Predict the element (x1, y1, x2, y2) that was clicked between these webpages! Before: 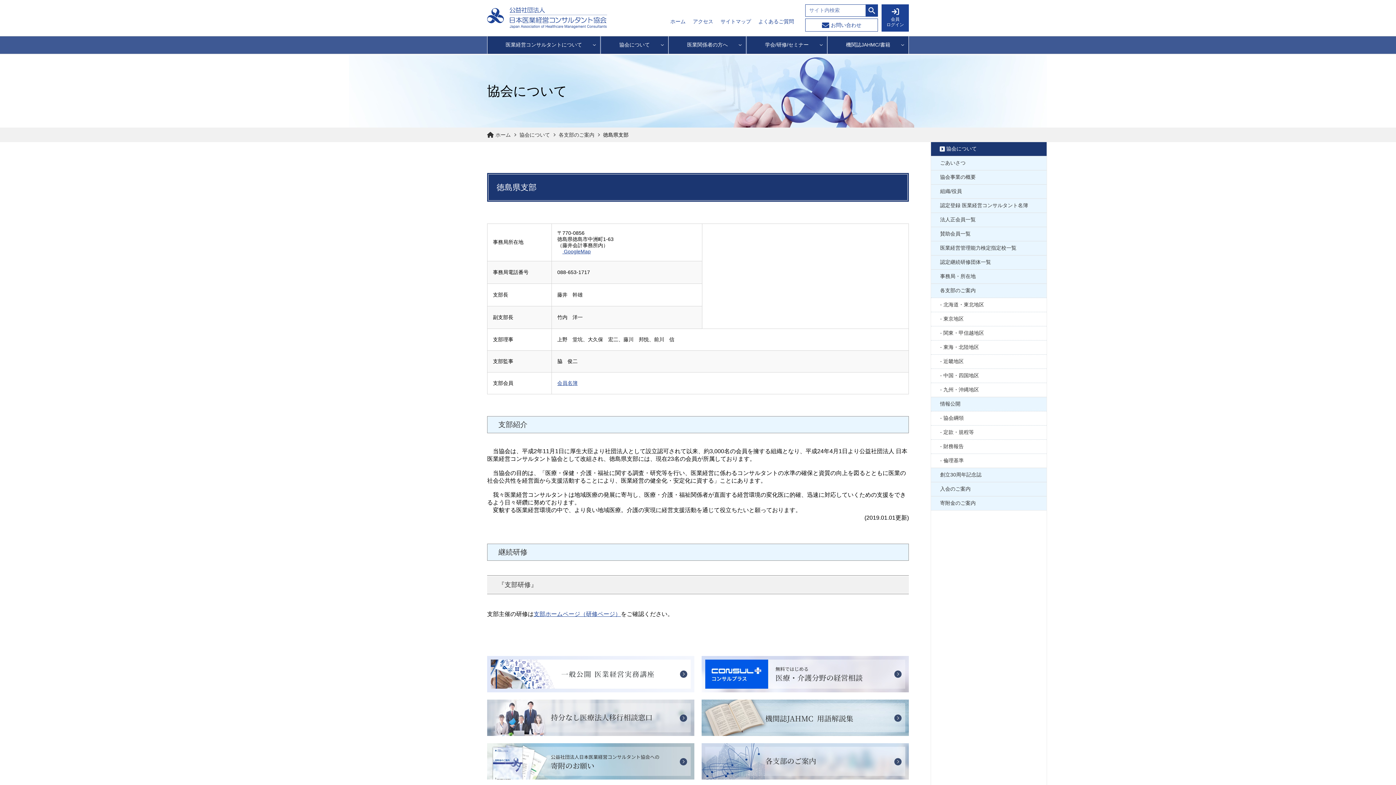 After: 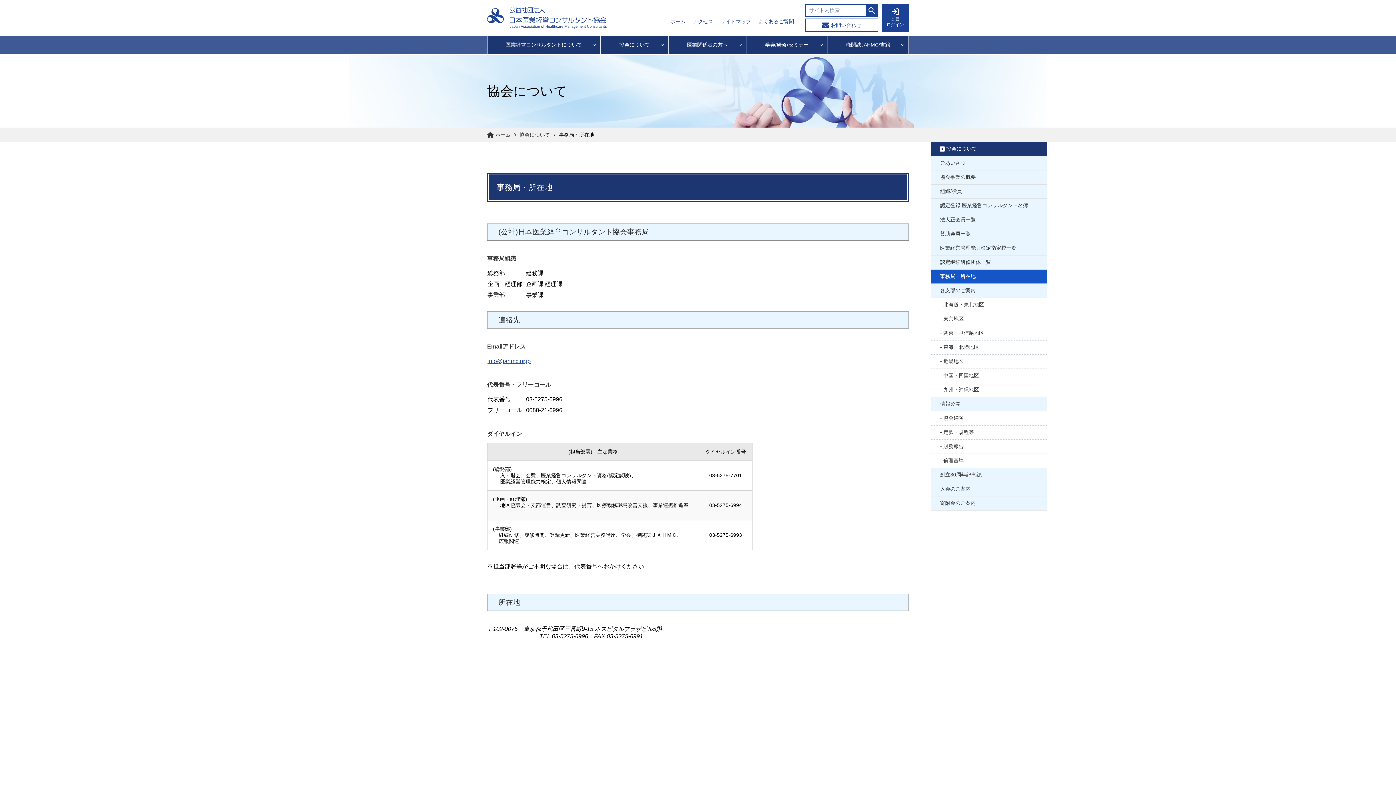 Action: bbox: (931, 269, 1046, 283) label: 事務局・所在地